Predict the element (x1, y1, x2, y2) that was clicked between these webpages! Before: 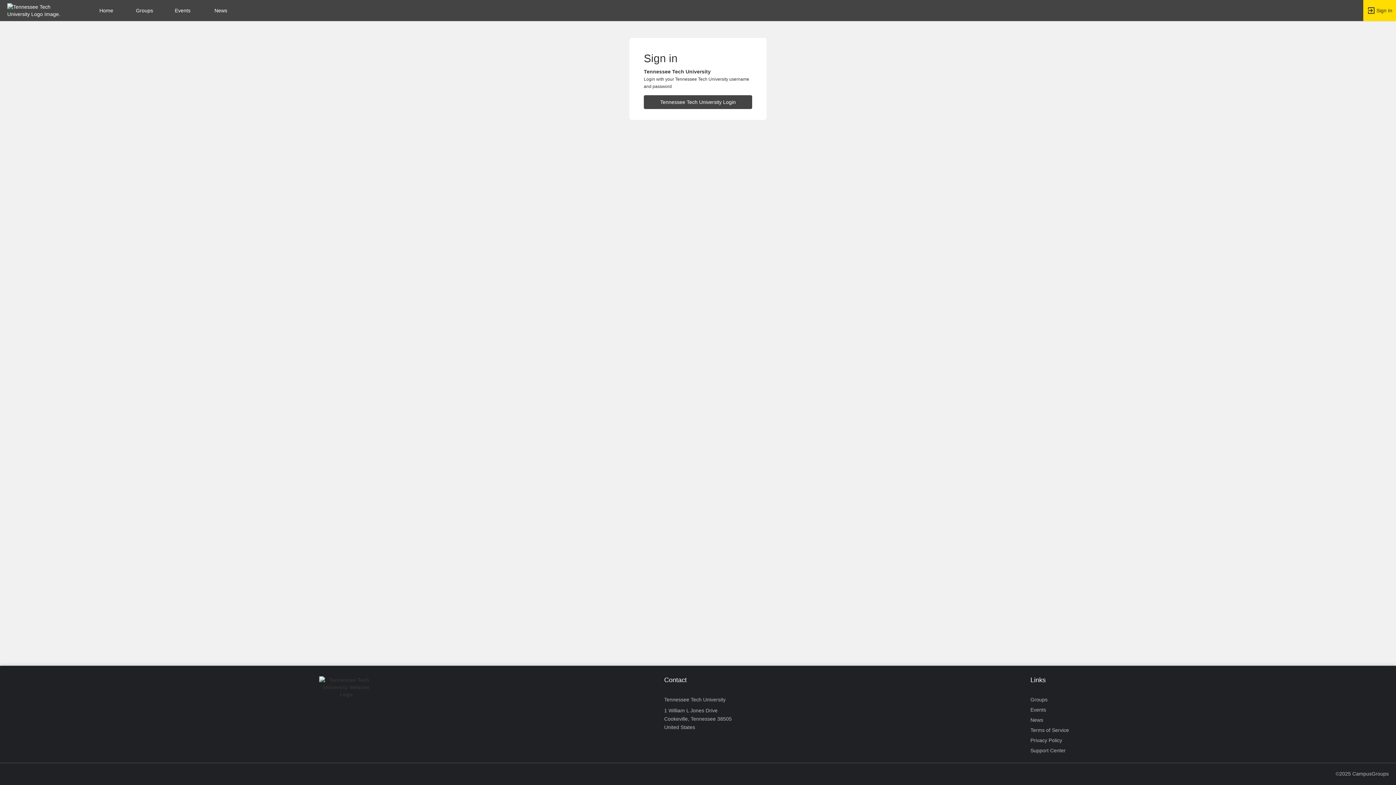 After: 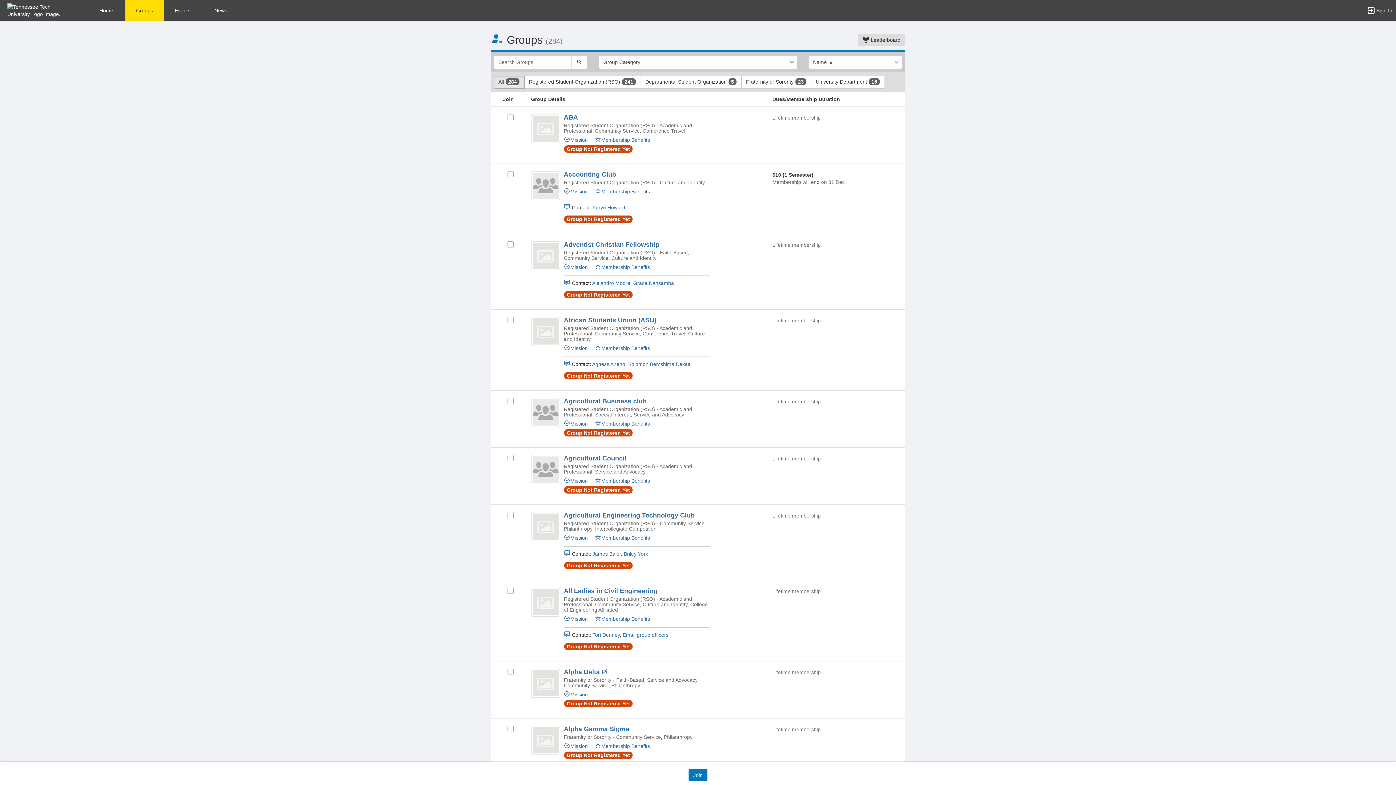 Action: label: Groups bbox: (125, 0, 163, 21)